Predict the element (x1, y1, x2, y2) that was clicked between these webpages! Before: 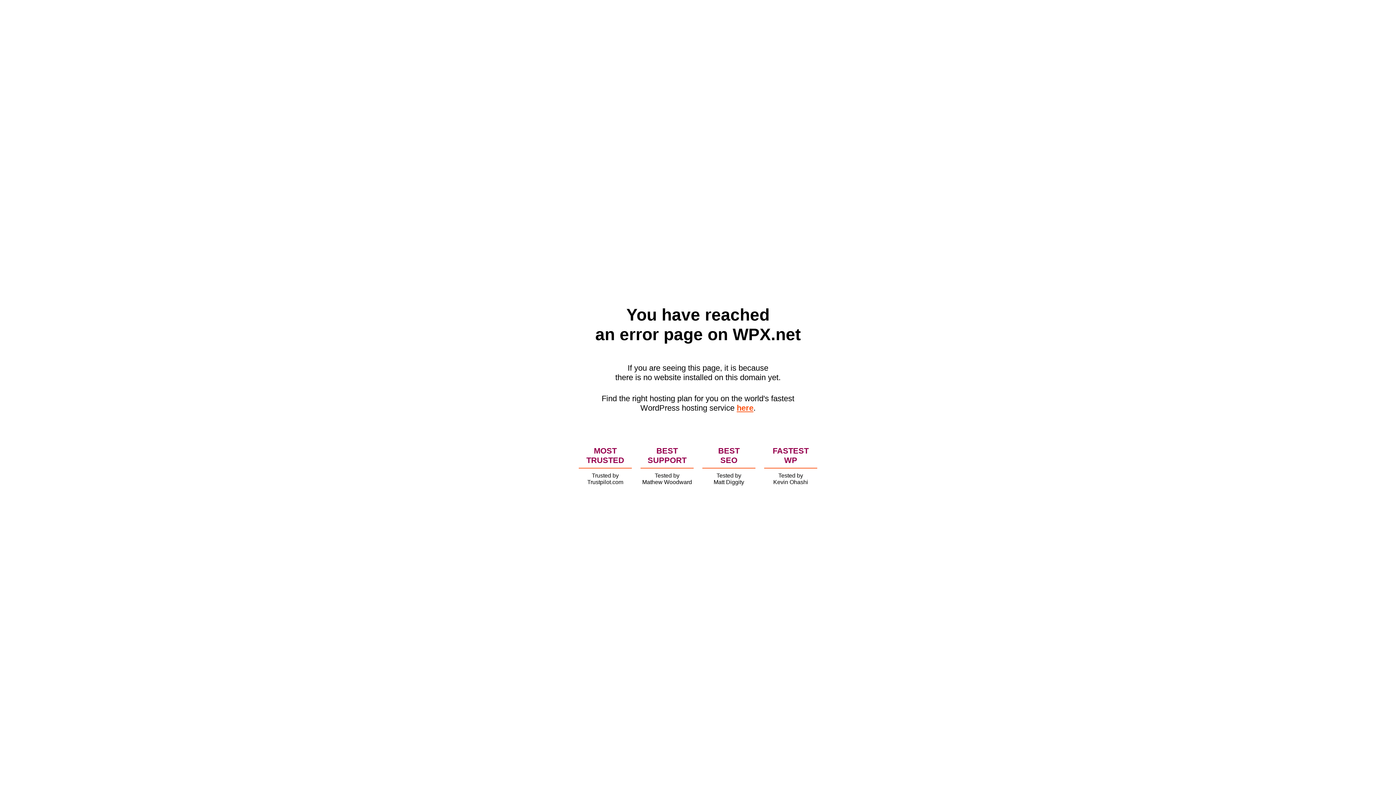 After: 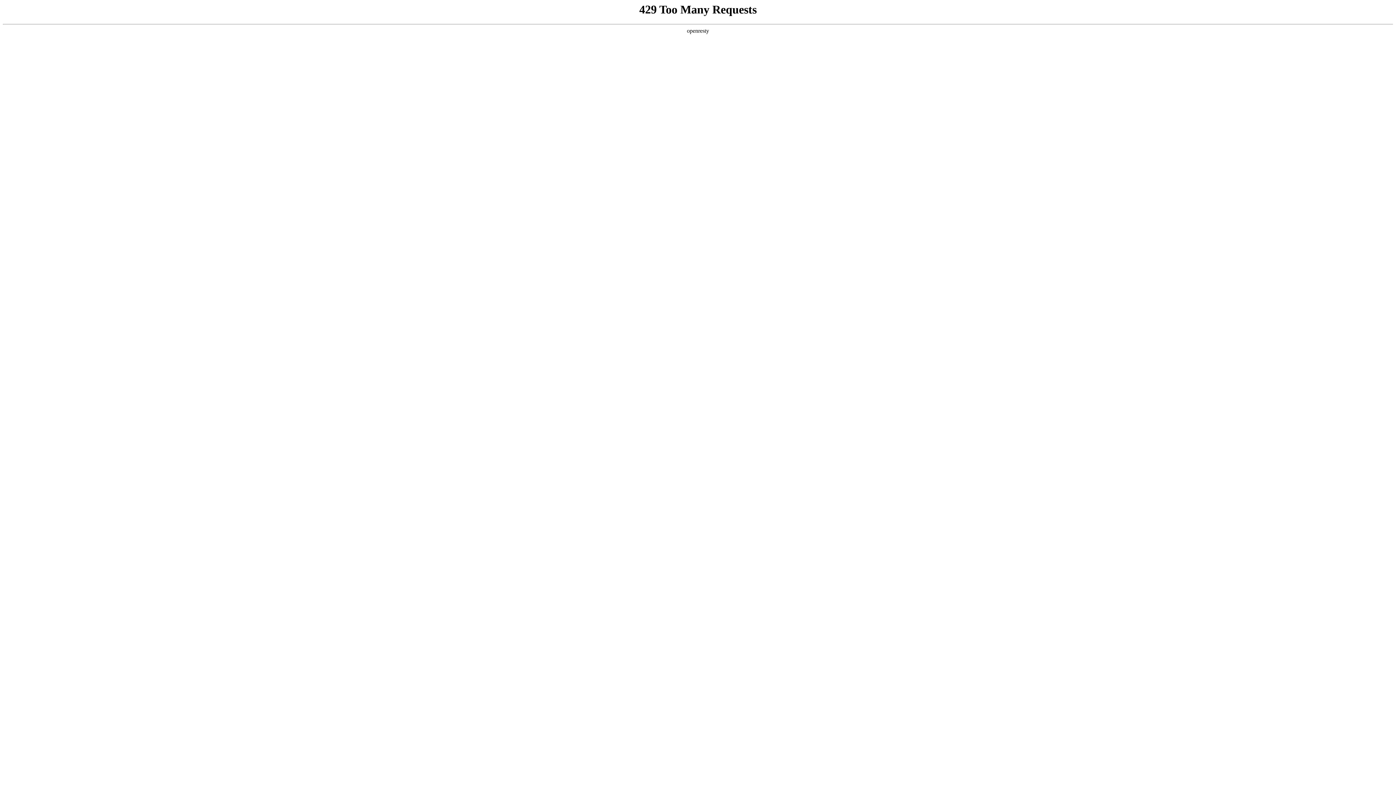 Action: label: here bbox: (736, 403, 753, 412)